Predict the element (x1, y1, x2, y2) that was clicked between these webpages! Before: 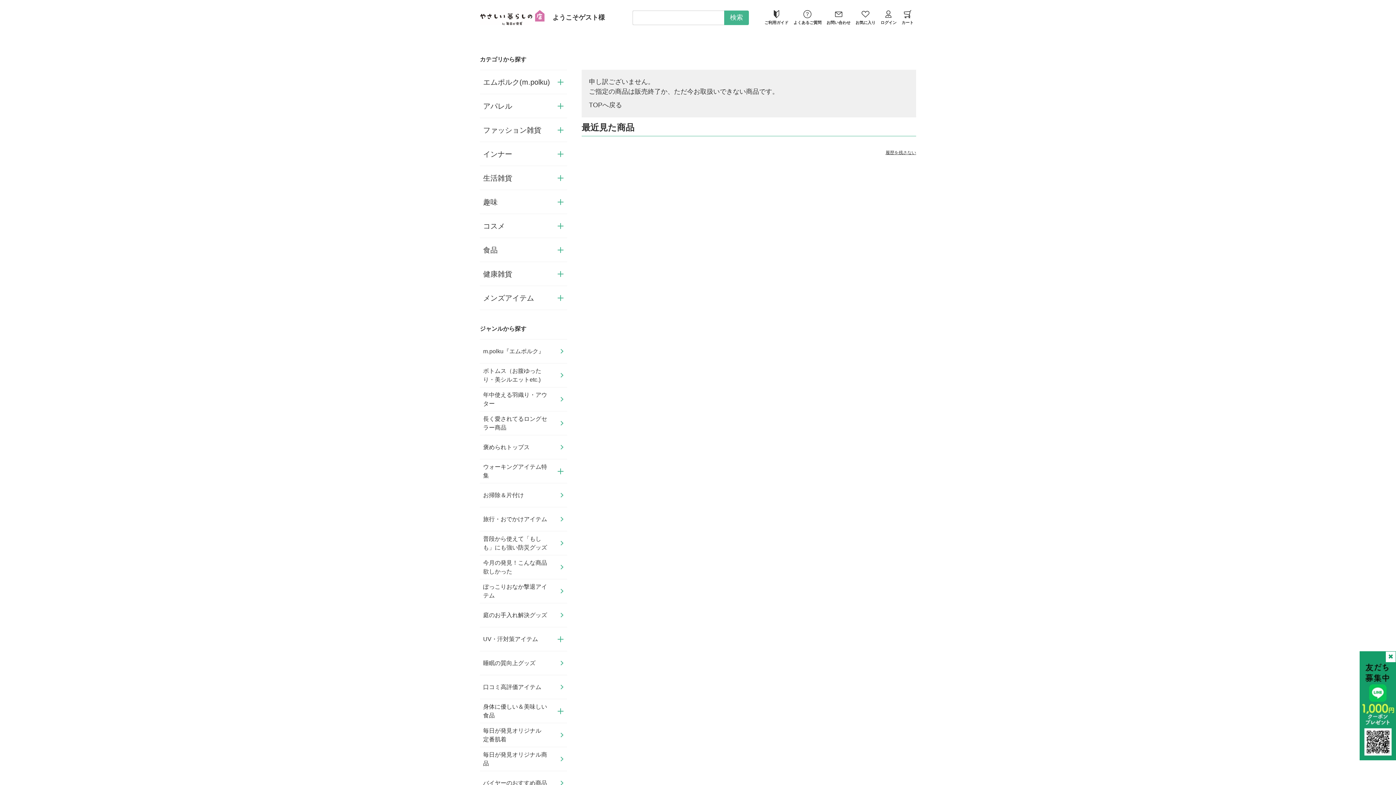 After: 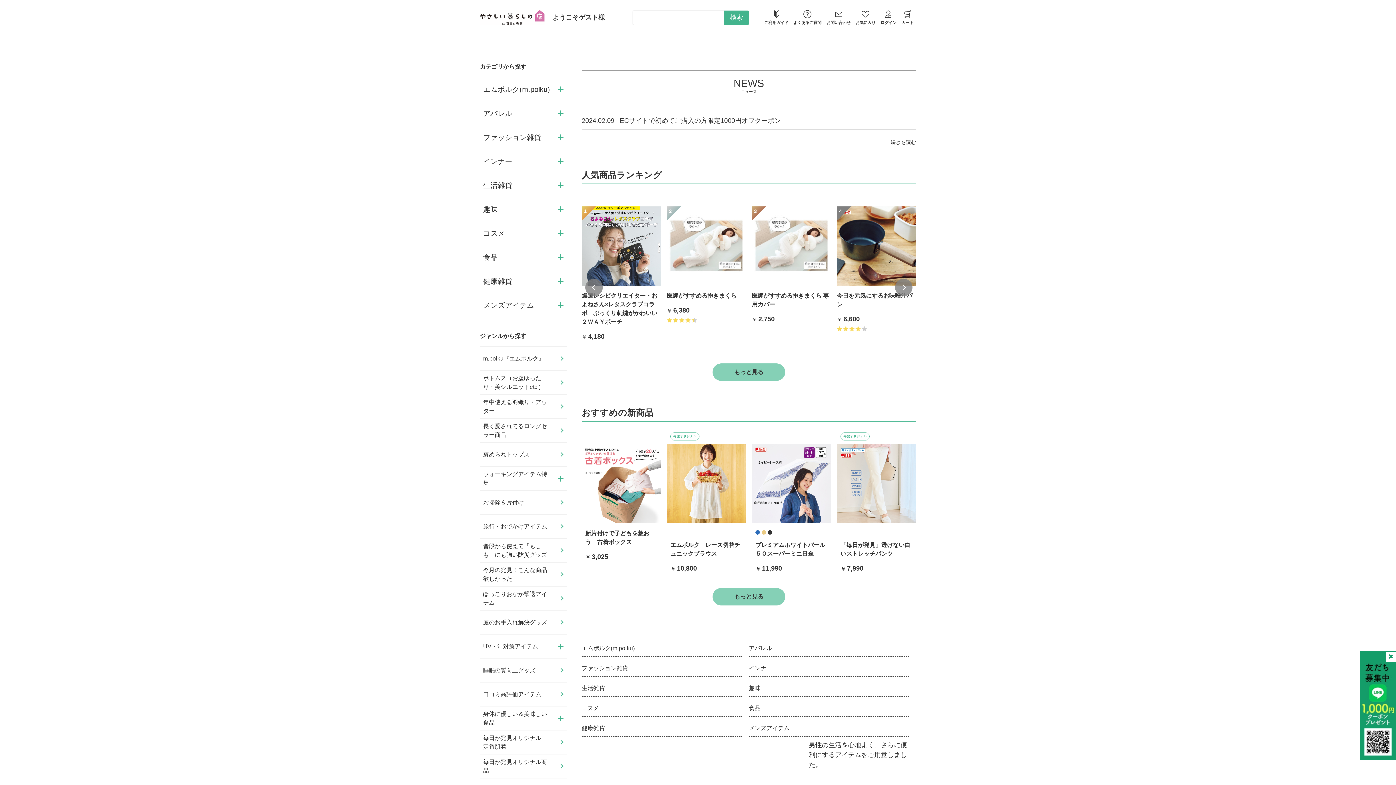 Action: bbox: (480, 56, 526, 62) label: カテゴリから探す